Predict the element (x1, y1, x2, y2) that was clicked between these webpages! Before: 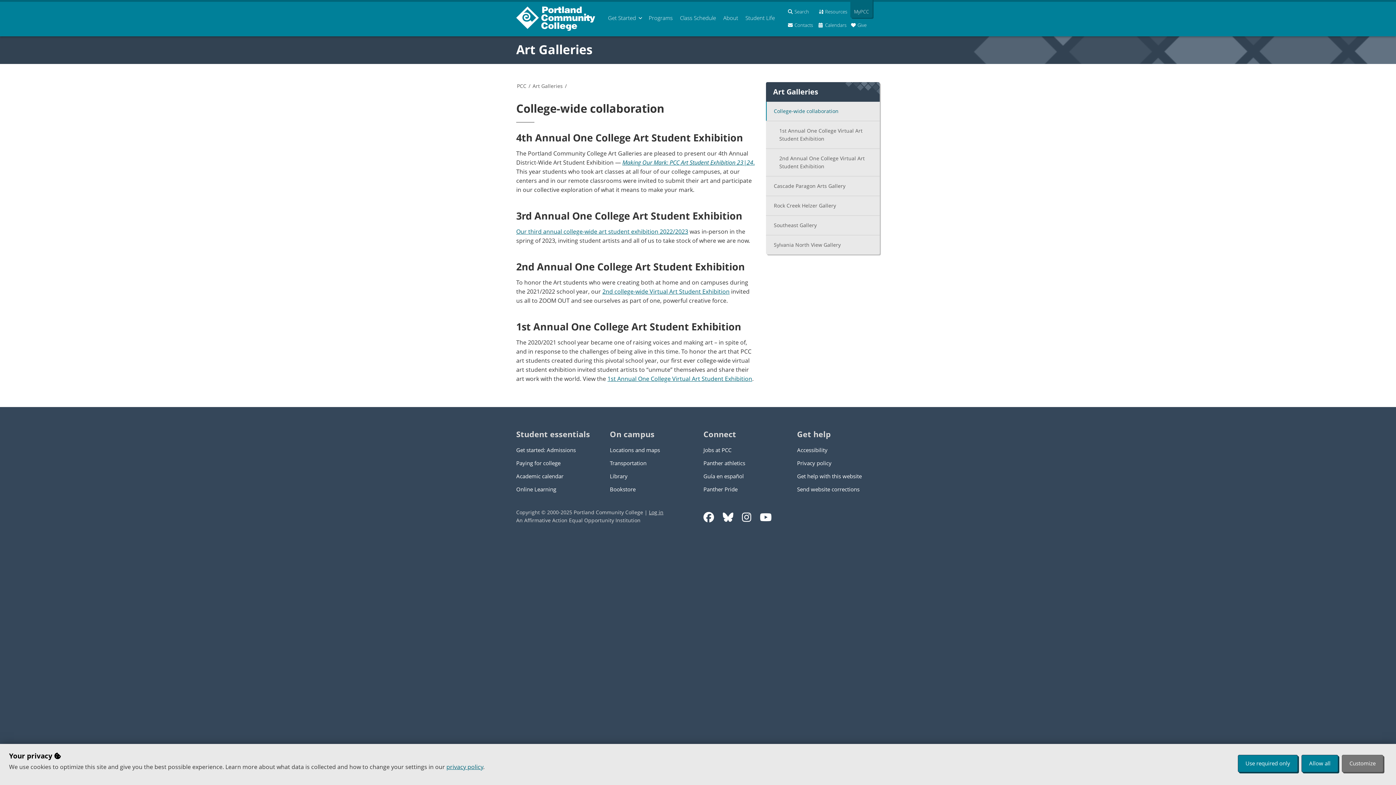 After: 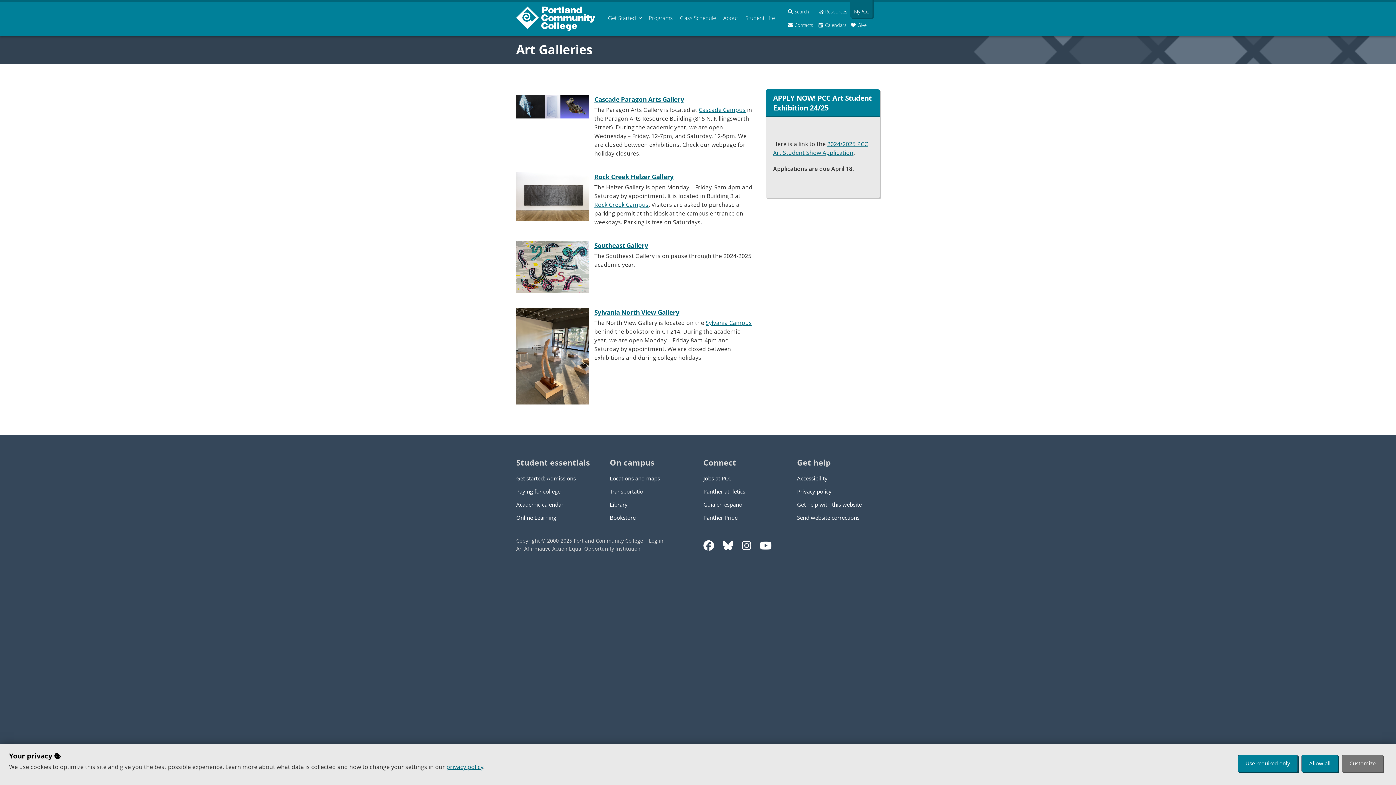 Action: label: Art Galleries bbox: (773, 86, 818, 96)